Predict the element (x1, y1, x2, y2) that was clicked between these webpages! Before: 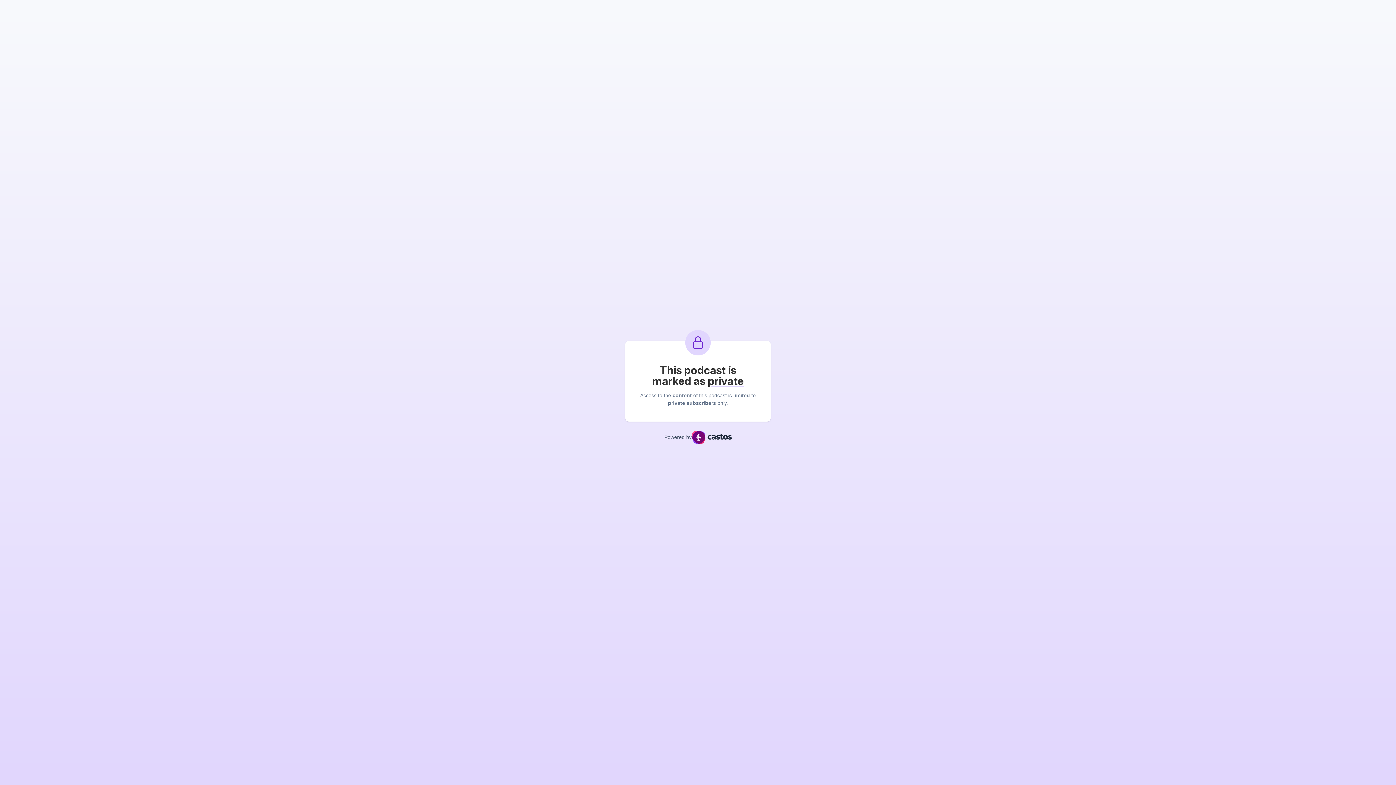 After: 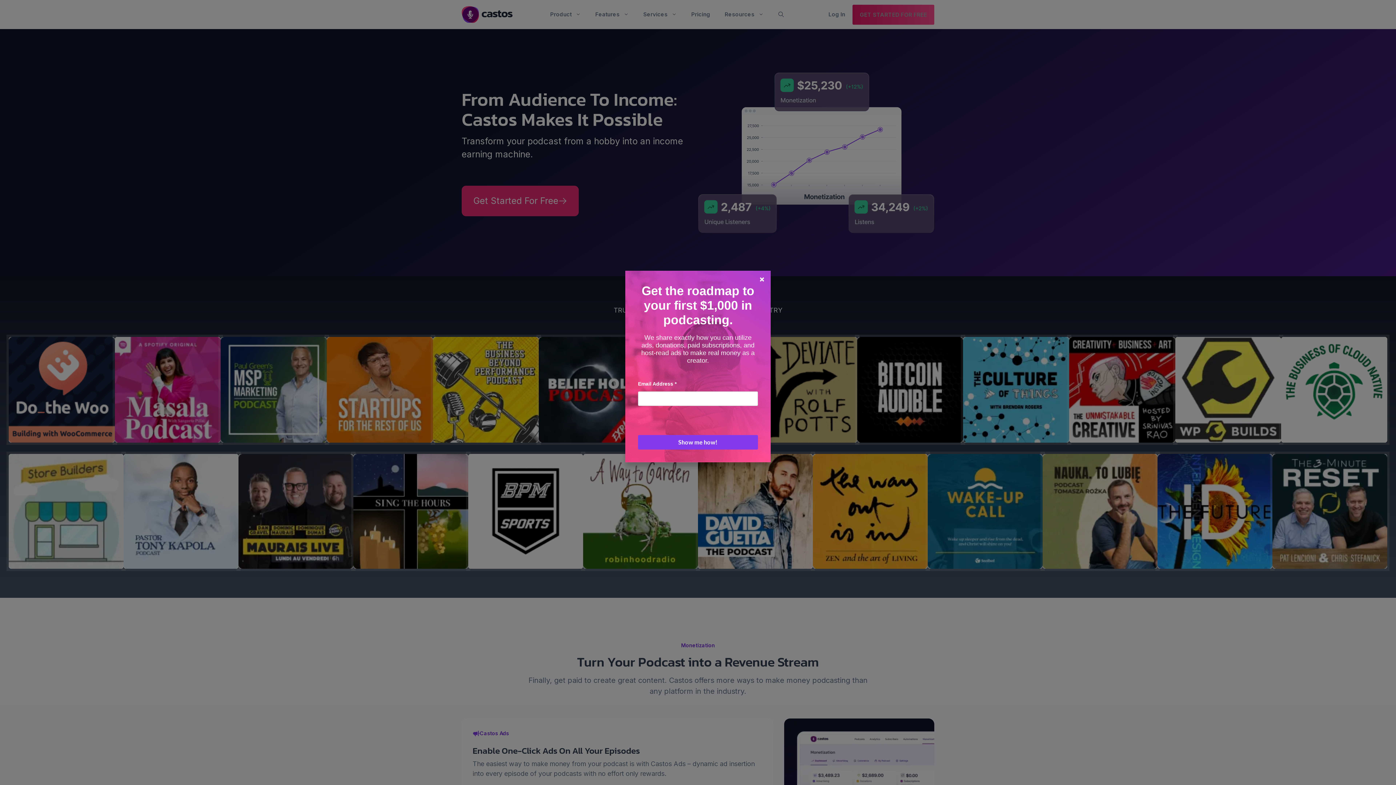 Action: bbox: (691, 431, 731, 444)